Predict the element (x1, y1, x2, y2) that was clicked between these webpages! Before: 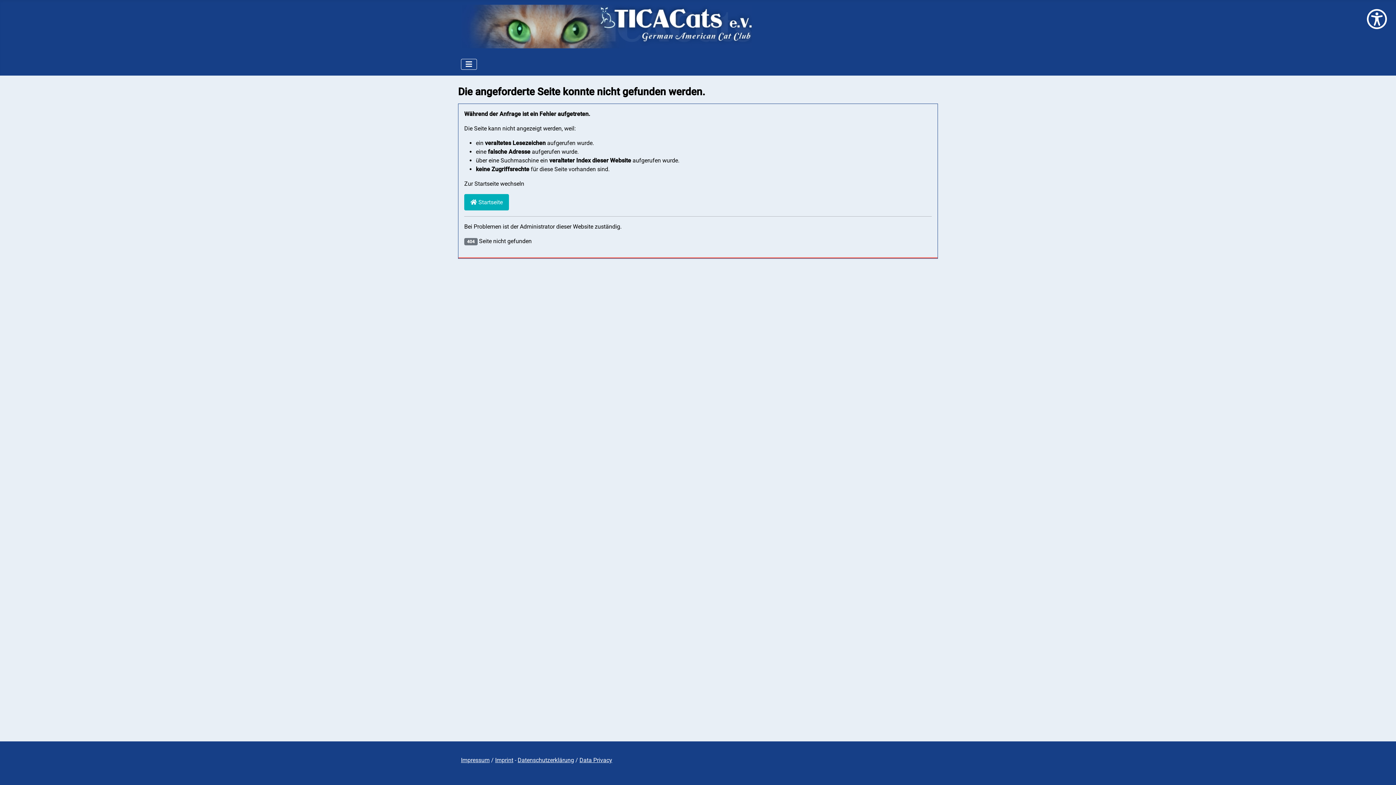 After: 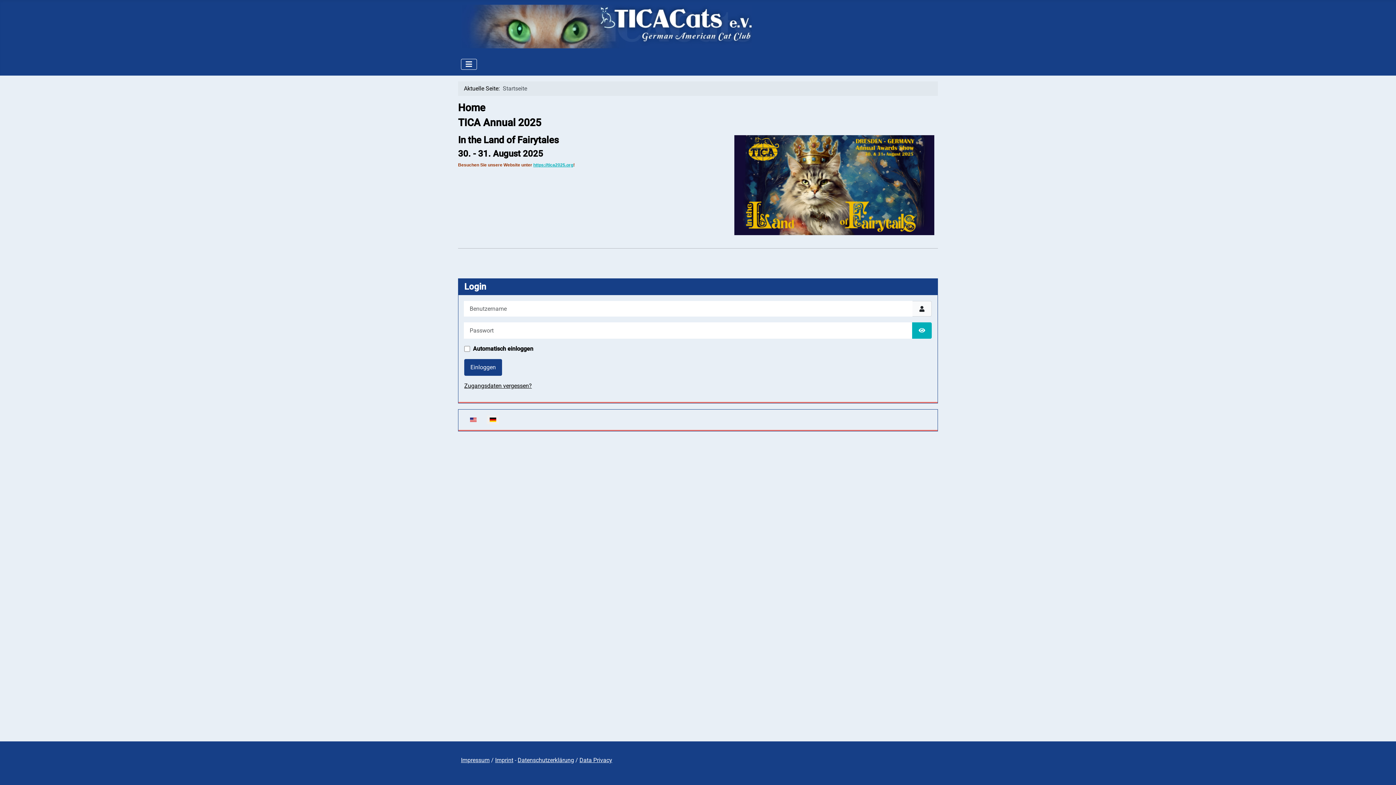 Action: label:  Startseite bbox: (464, 194, 509, 210)